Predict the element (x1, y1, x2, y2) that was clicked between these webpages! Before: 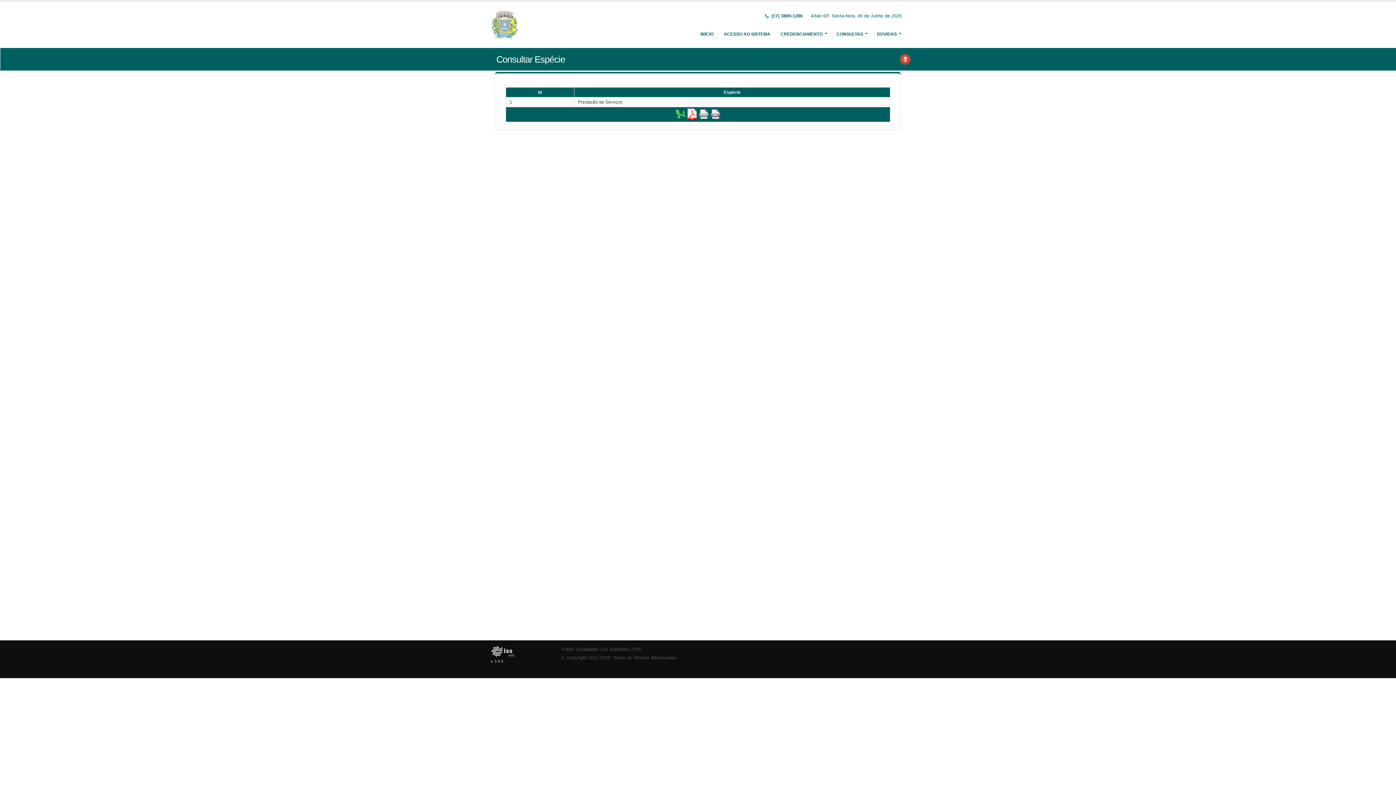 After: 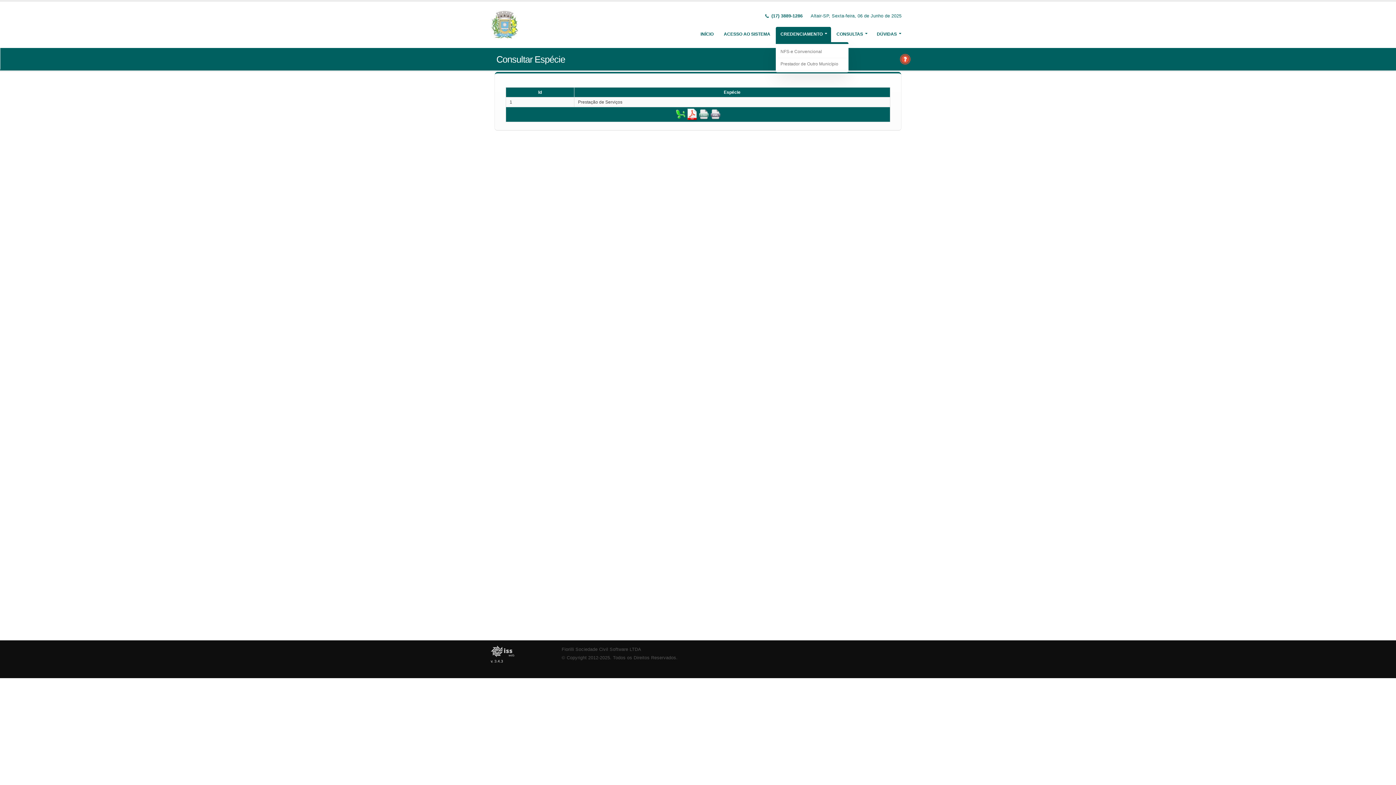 Action: label: CREDENCIAMENTO bbox: (776, 26, 831, 41)